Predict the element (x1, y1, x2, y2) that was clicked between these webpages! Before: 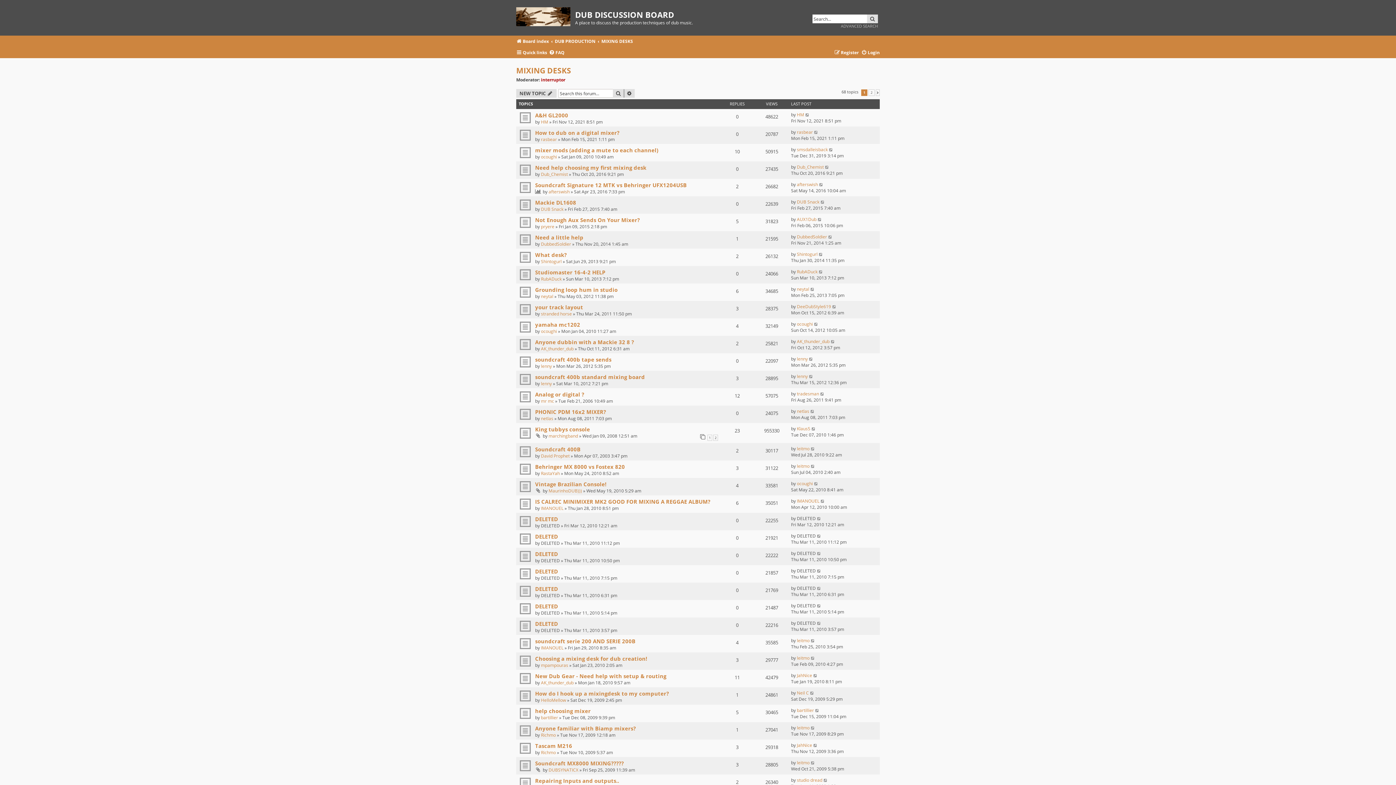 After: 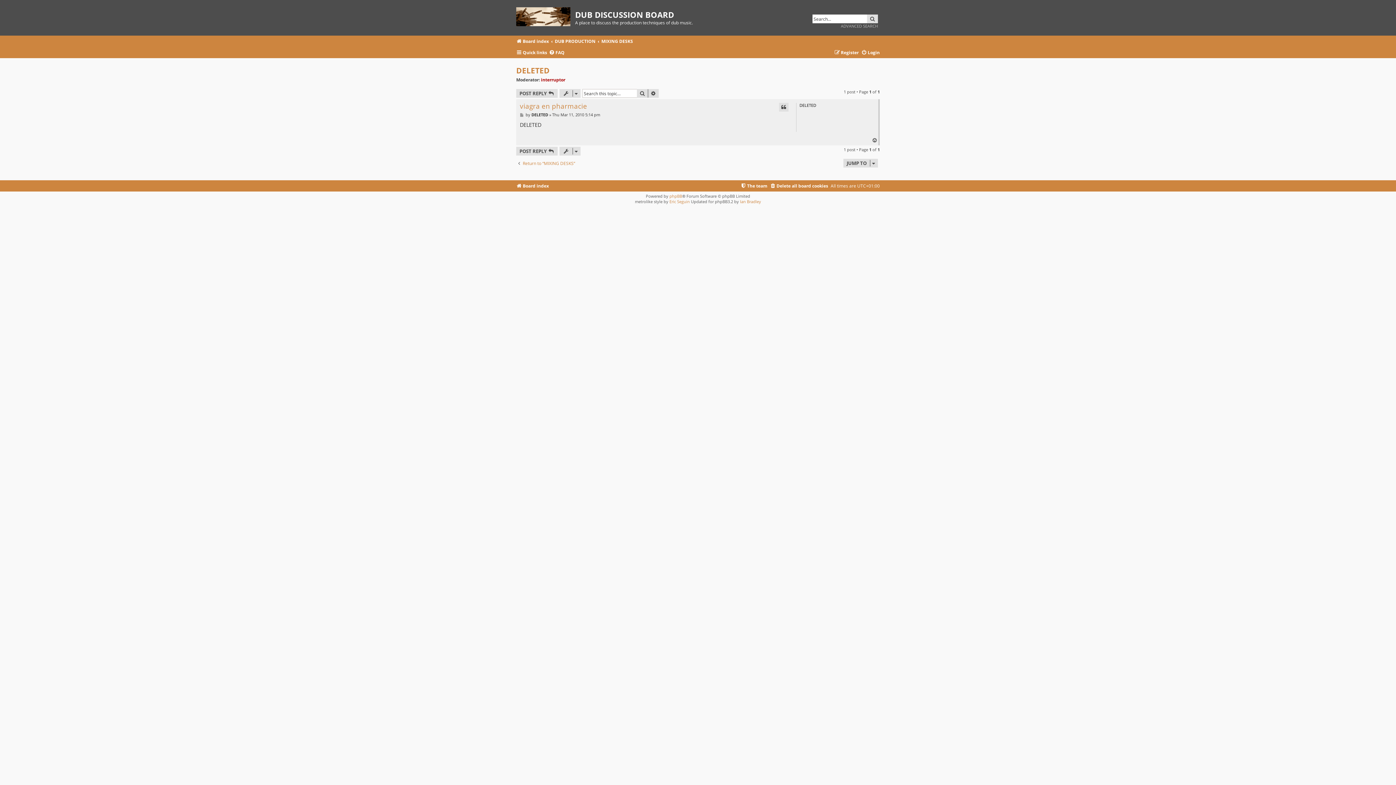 Action: label: DELETED bbox: (535, 602, 558, 610)